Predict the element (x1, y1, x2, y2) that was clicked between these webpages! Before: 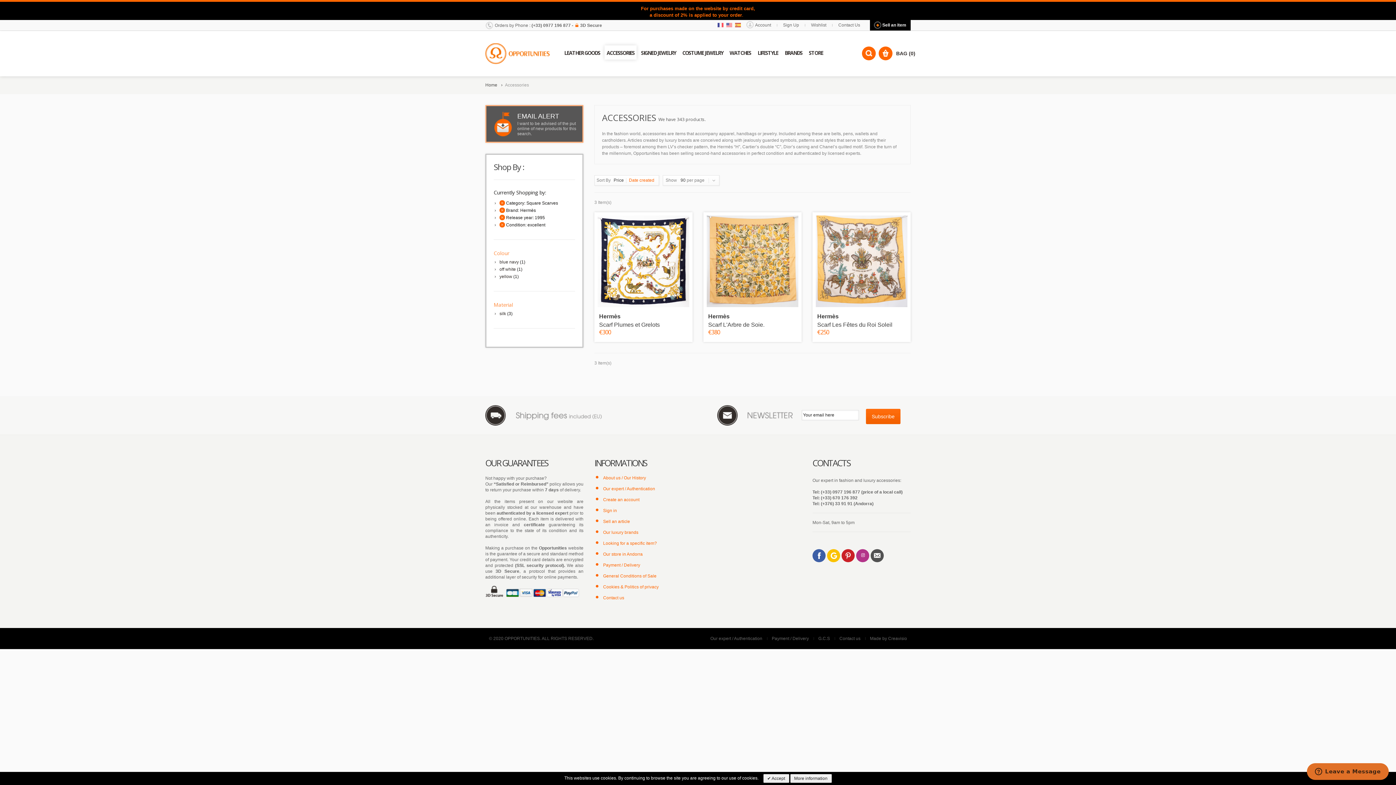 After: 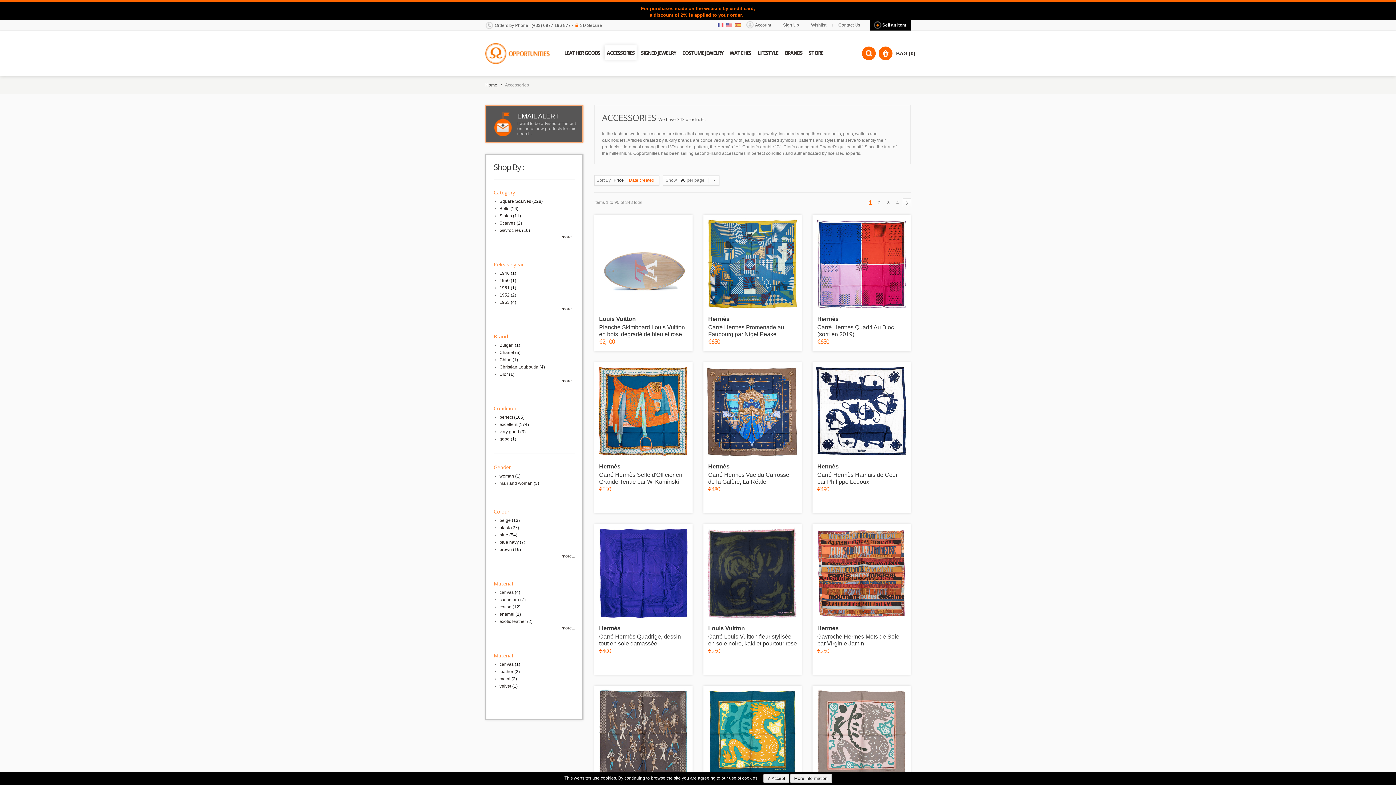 Action: bbox: (604, 45, 636, 59) label: ACCESSORIES